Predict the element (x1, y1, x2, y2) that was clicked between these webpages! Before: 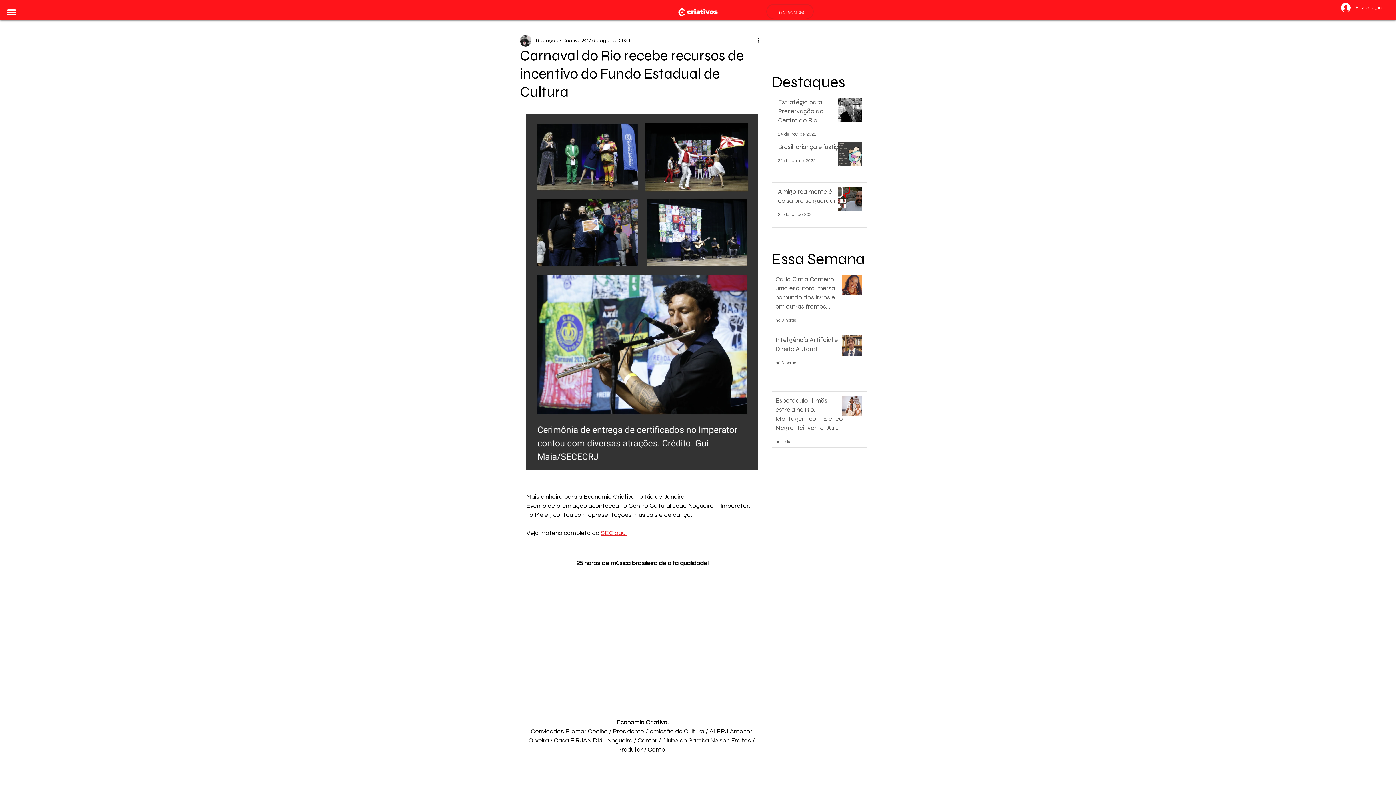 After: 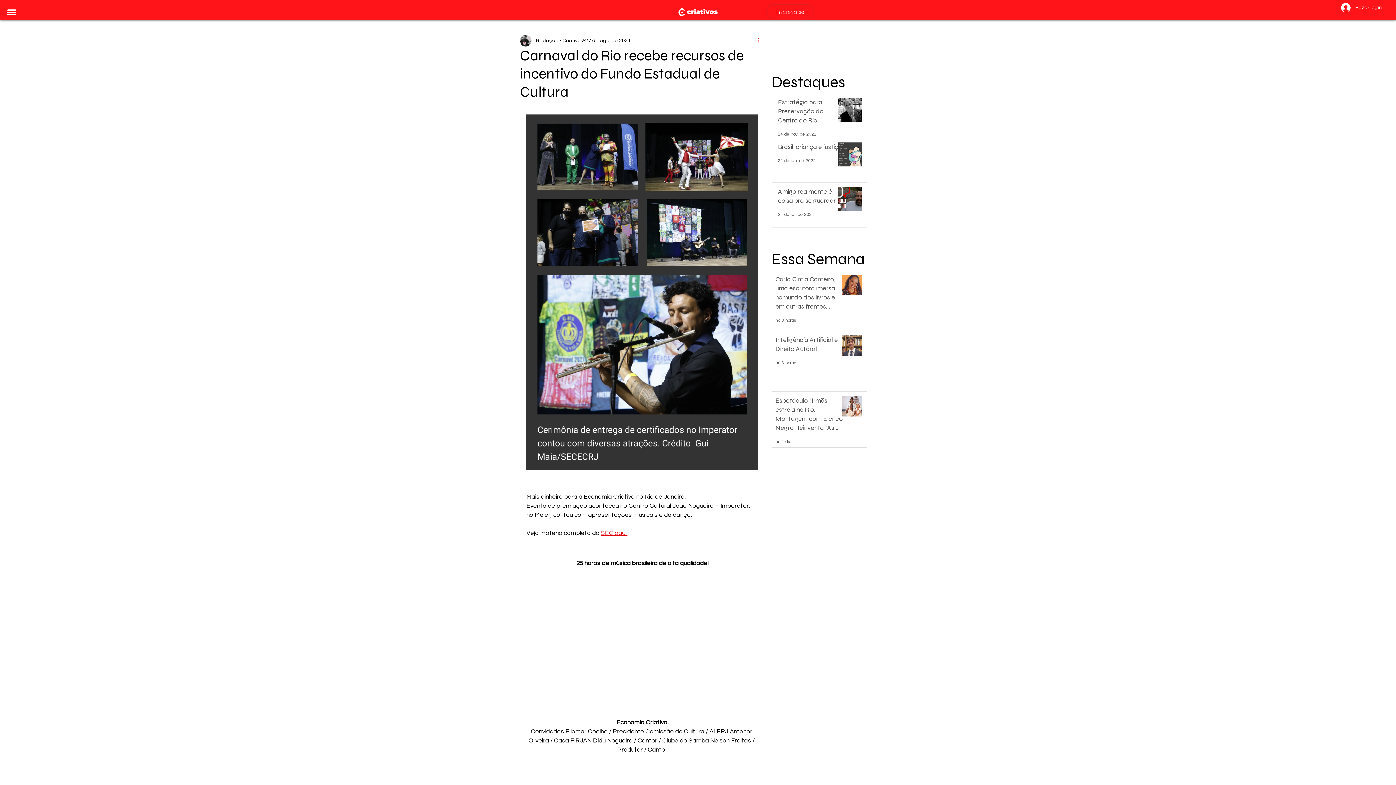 Action: bbox: (756, 36, 765, 45) label: Mais ações